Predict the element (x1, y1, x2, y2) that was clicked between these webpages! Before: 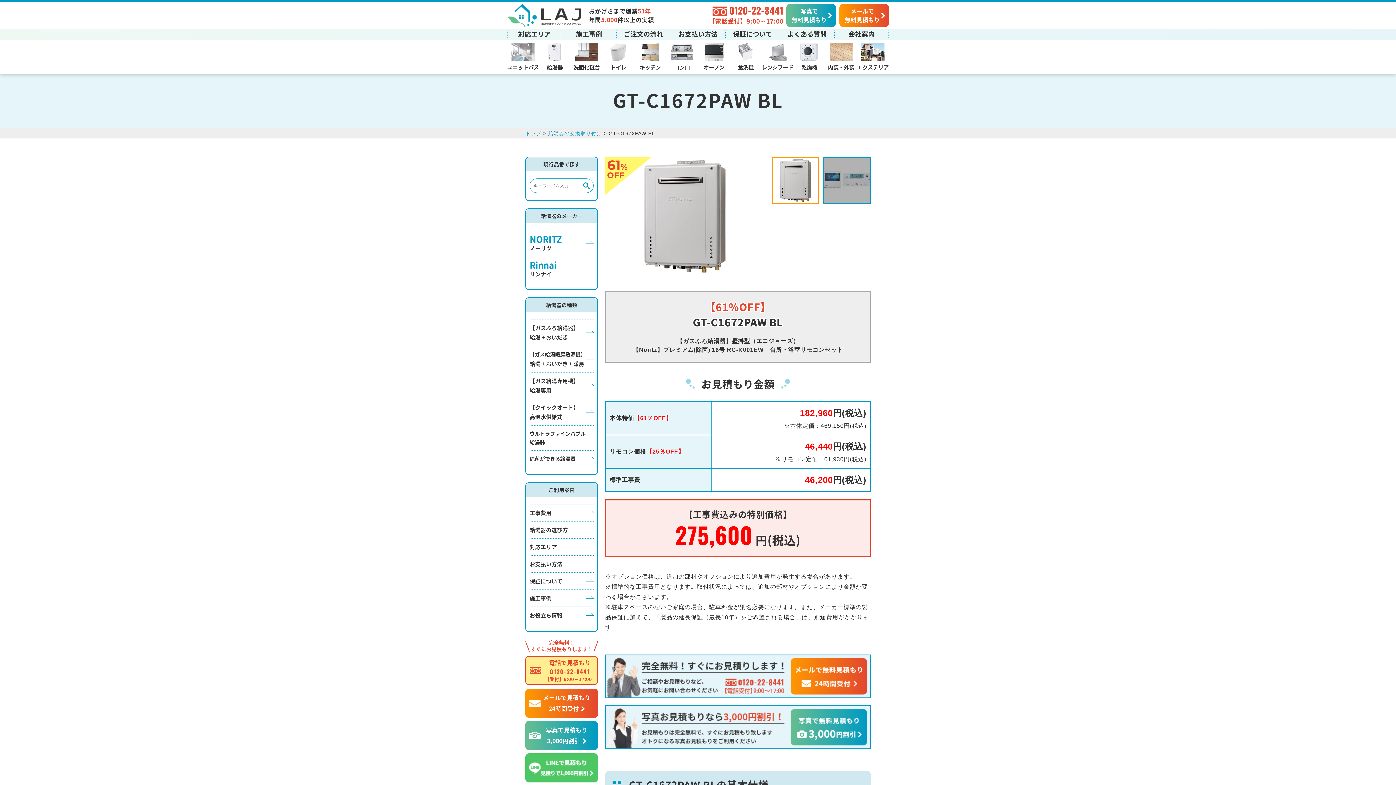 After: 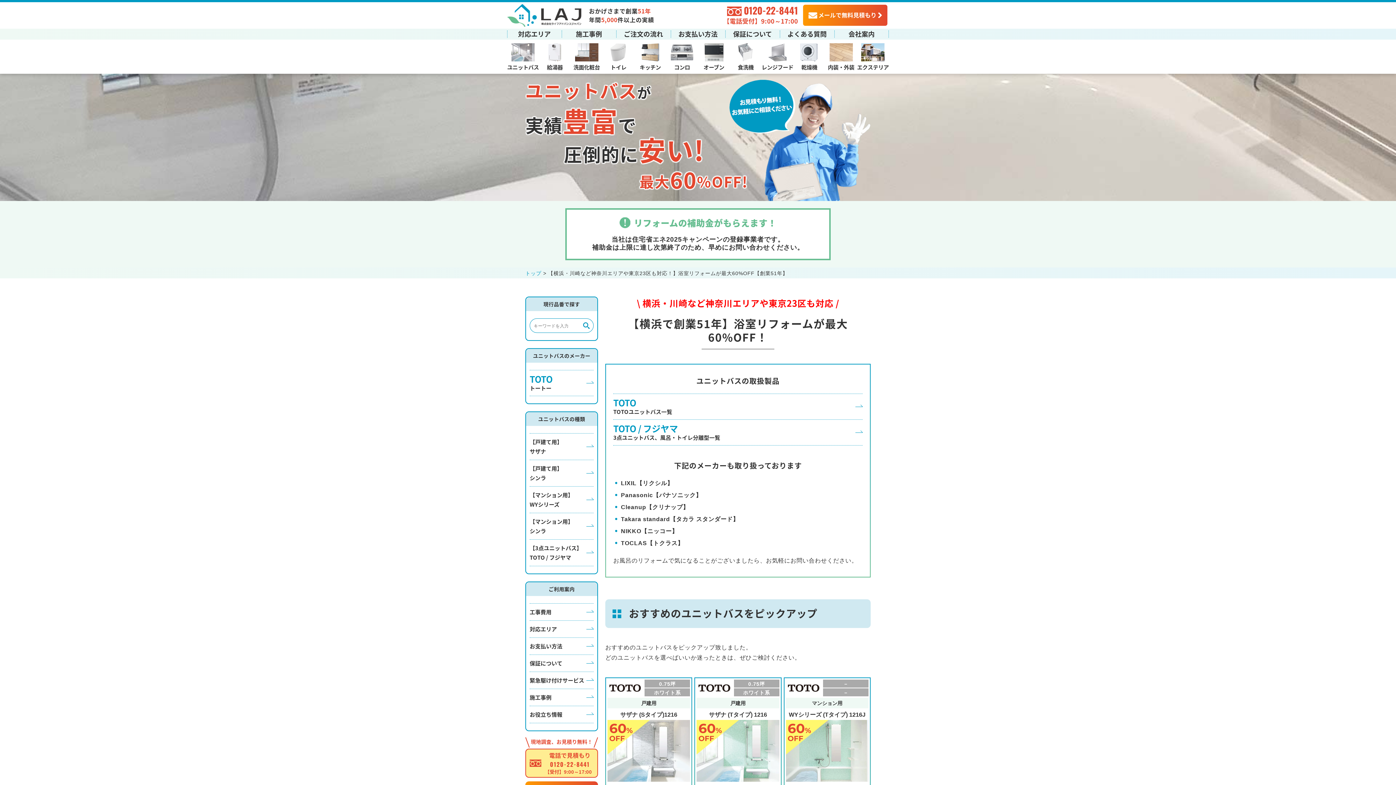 Action: label: ユニットバス bbox: (507, 39, 539, 73)